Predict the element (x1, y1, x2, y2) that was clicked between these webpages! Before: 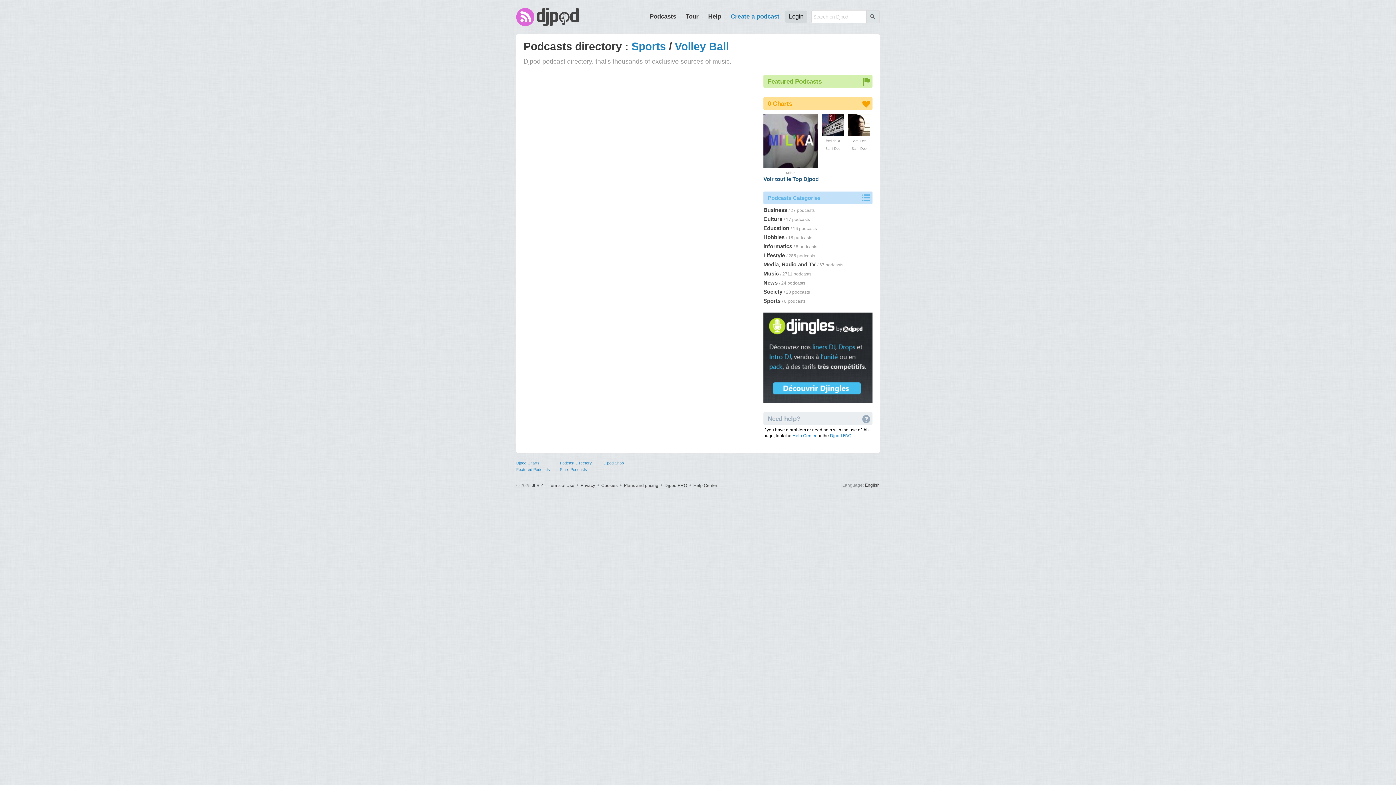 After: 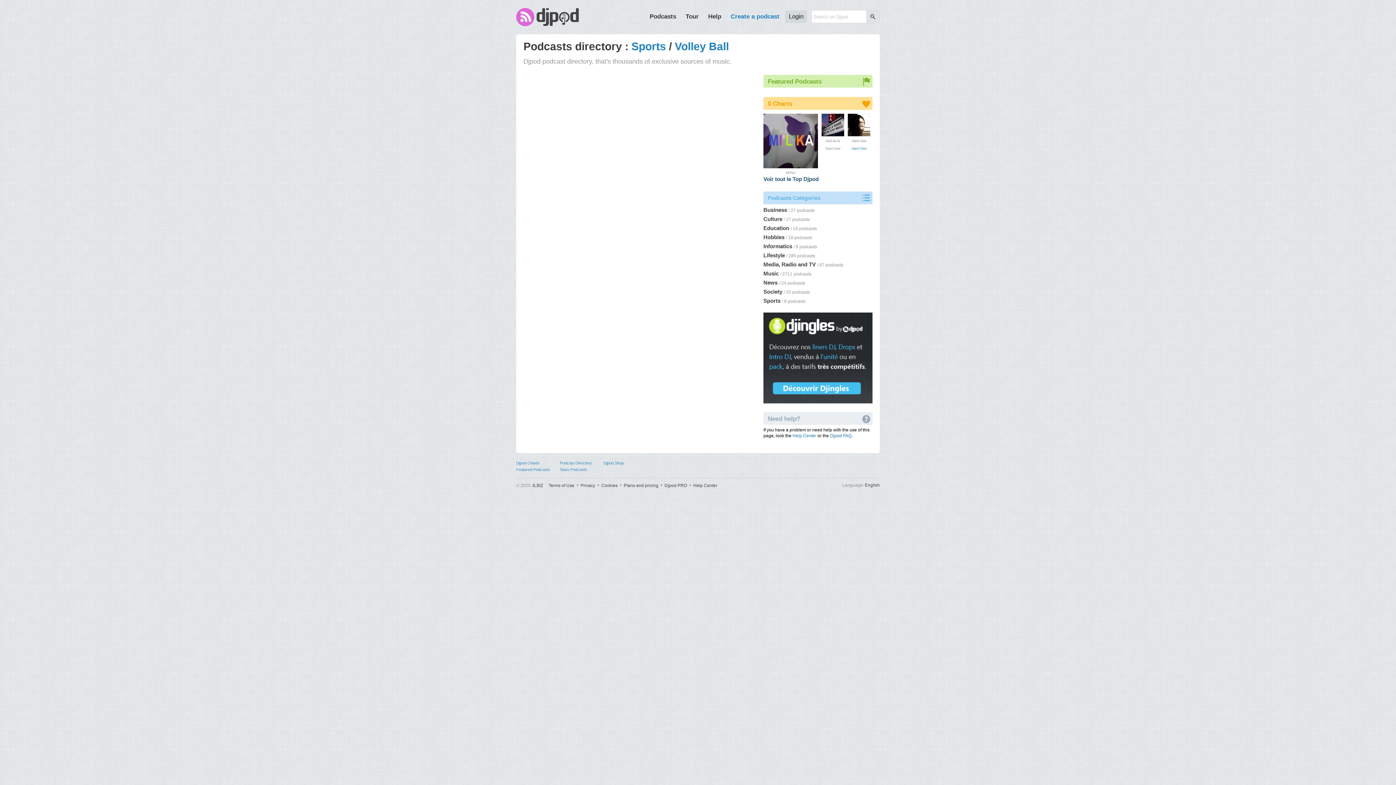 Action: label: Sami Dee bbox: (848, 145, 870, 174)